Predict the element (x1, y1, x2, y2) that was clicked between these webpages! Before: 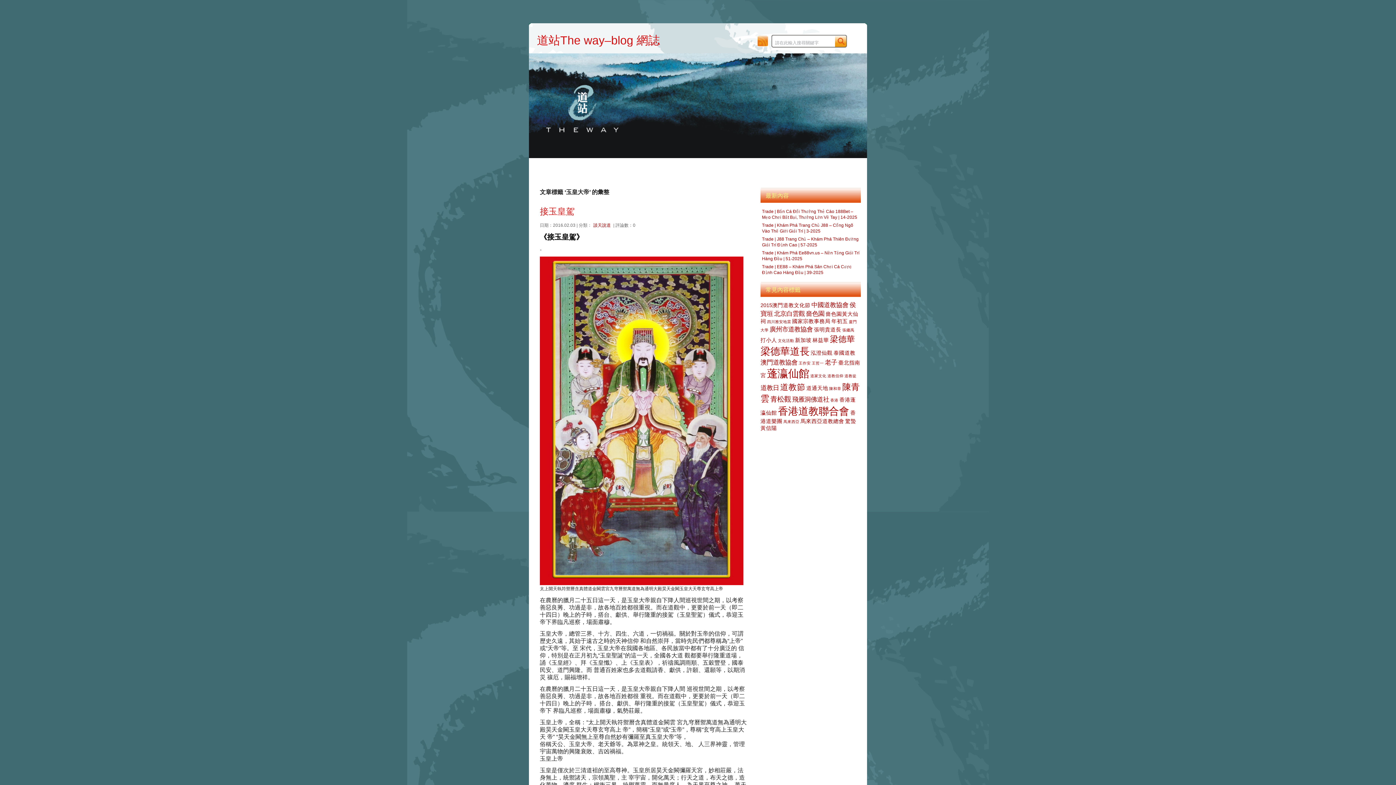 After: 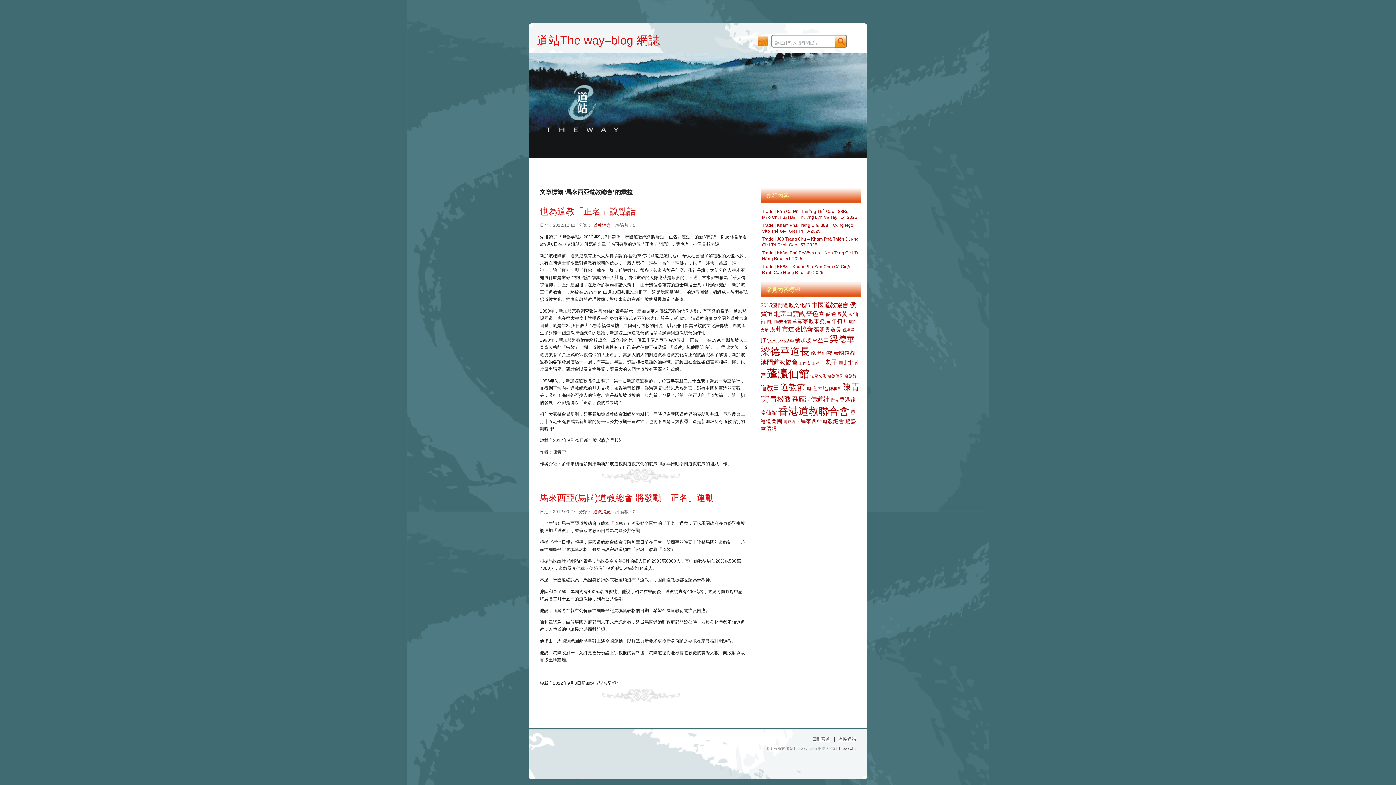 Action: label: 馬來西亞道教總會 (2 個項目) bbox: (800, 418, 844, 424)